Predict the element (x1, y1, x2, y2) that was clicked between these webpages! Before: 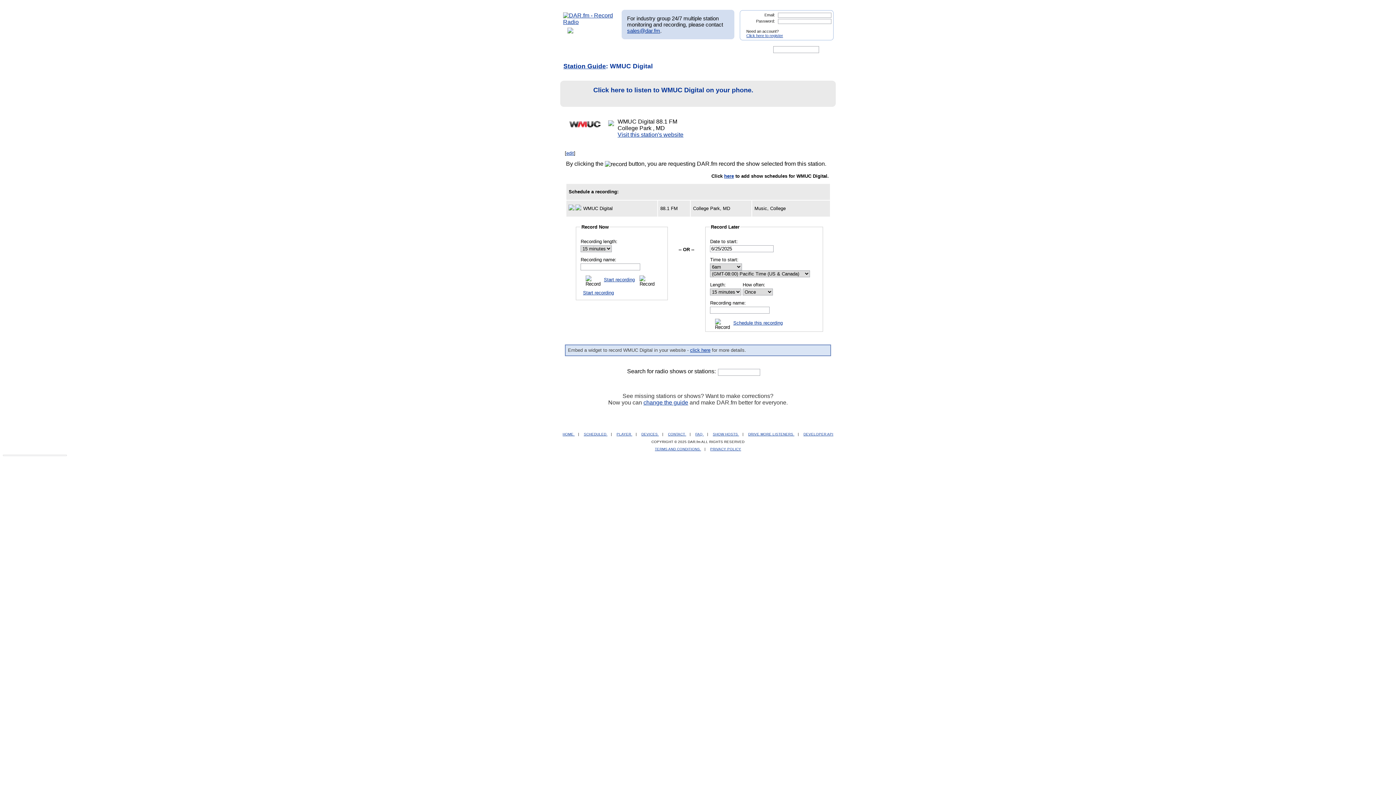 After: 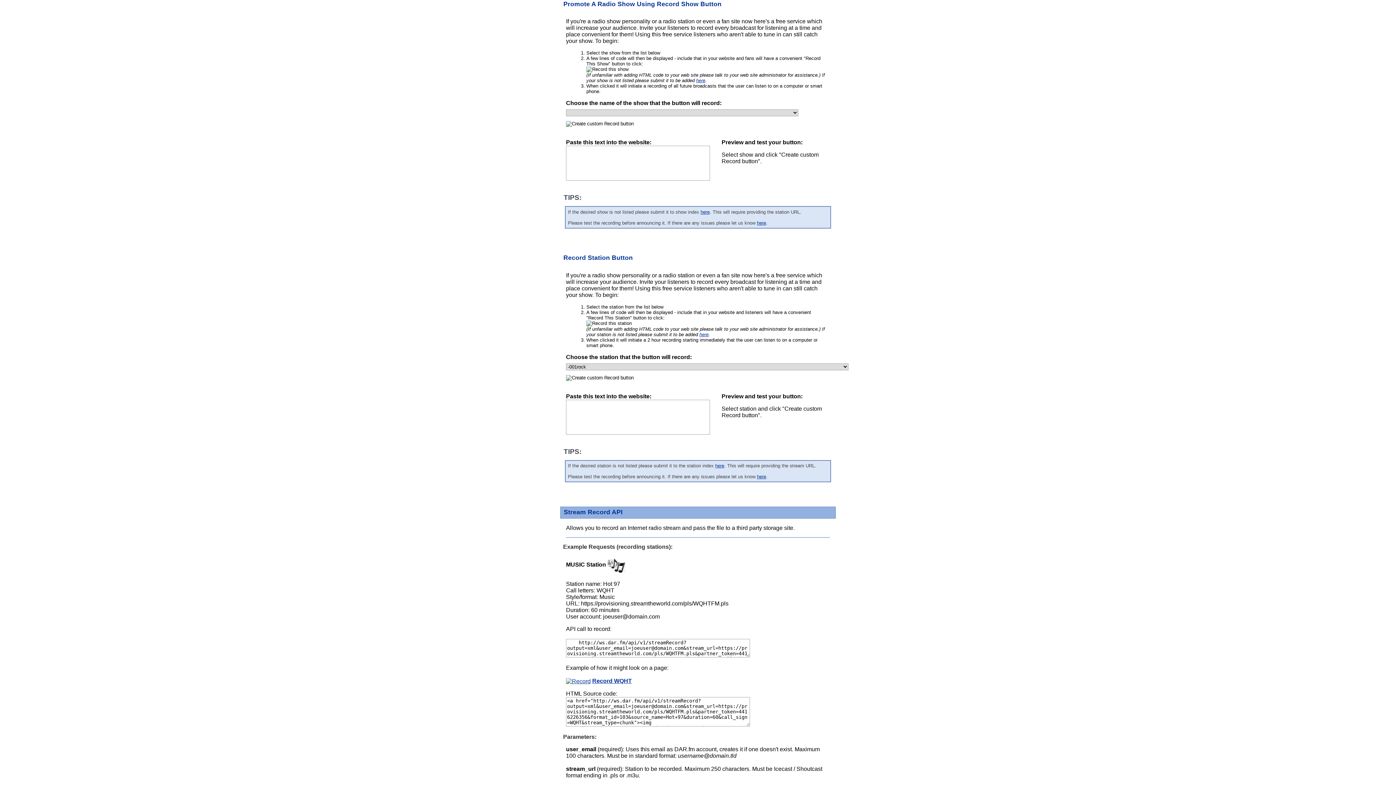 Action: bbox: (713, 432, 739, 436) label: SHOW HOSTS 